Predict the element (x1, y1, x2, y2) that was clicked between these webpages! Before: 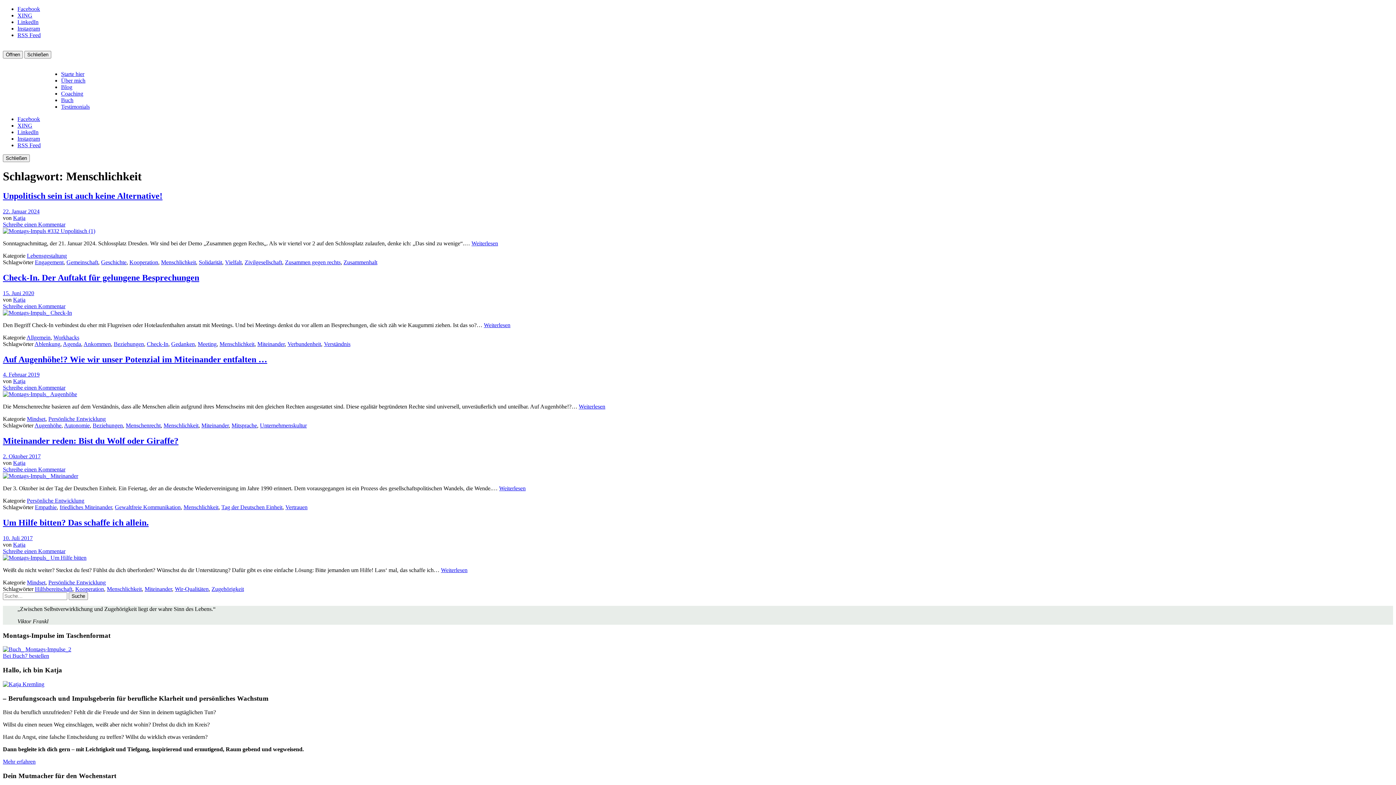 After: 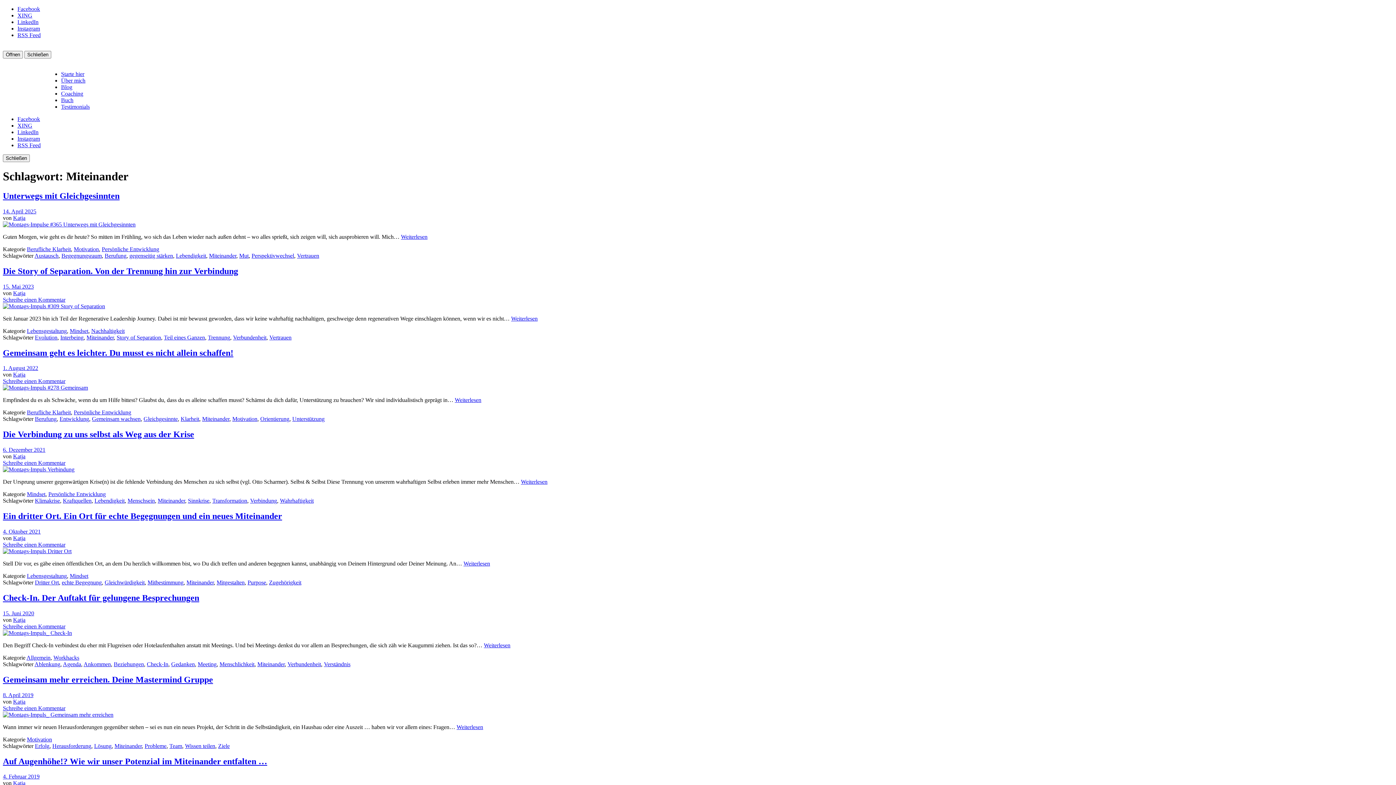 Action: bbox: (201, 422, 228, 428) label: Miteinander